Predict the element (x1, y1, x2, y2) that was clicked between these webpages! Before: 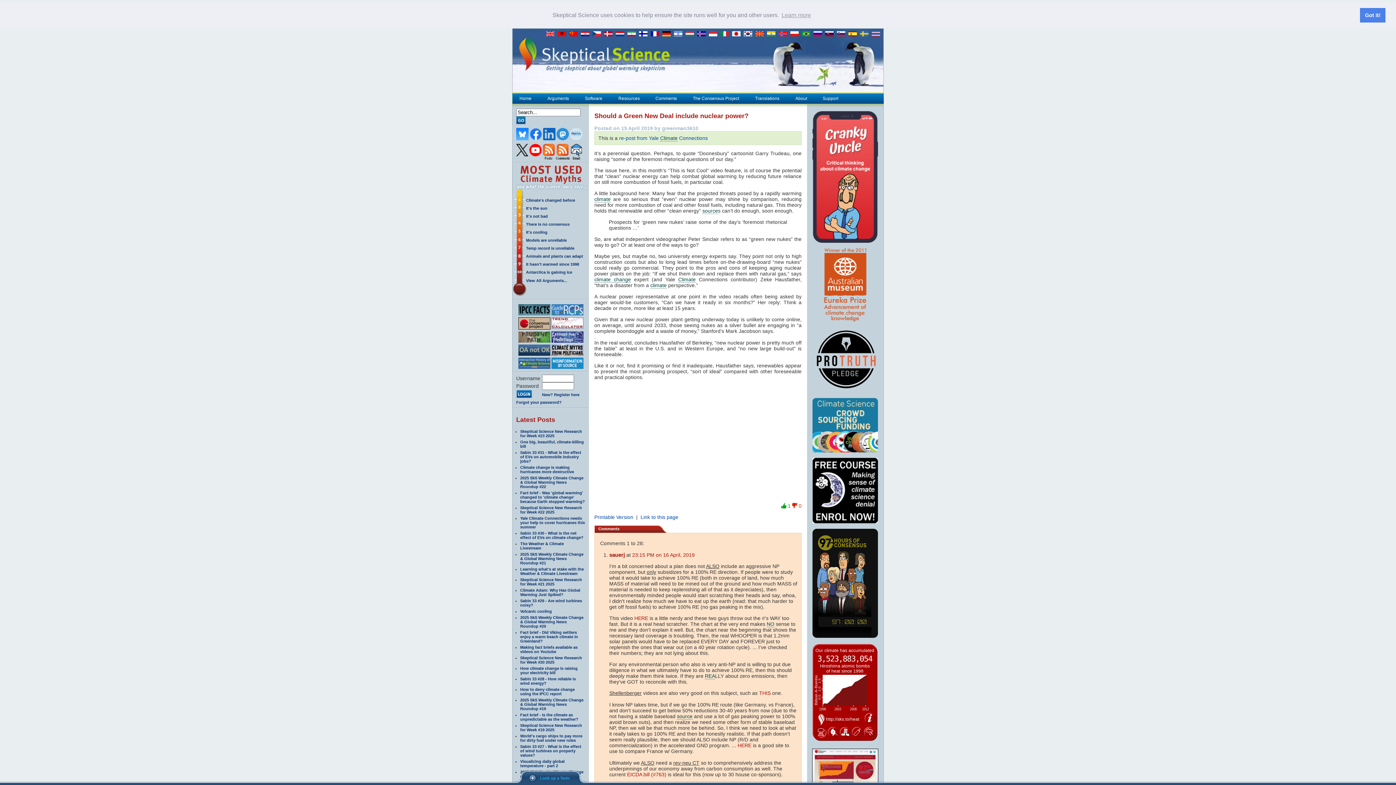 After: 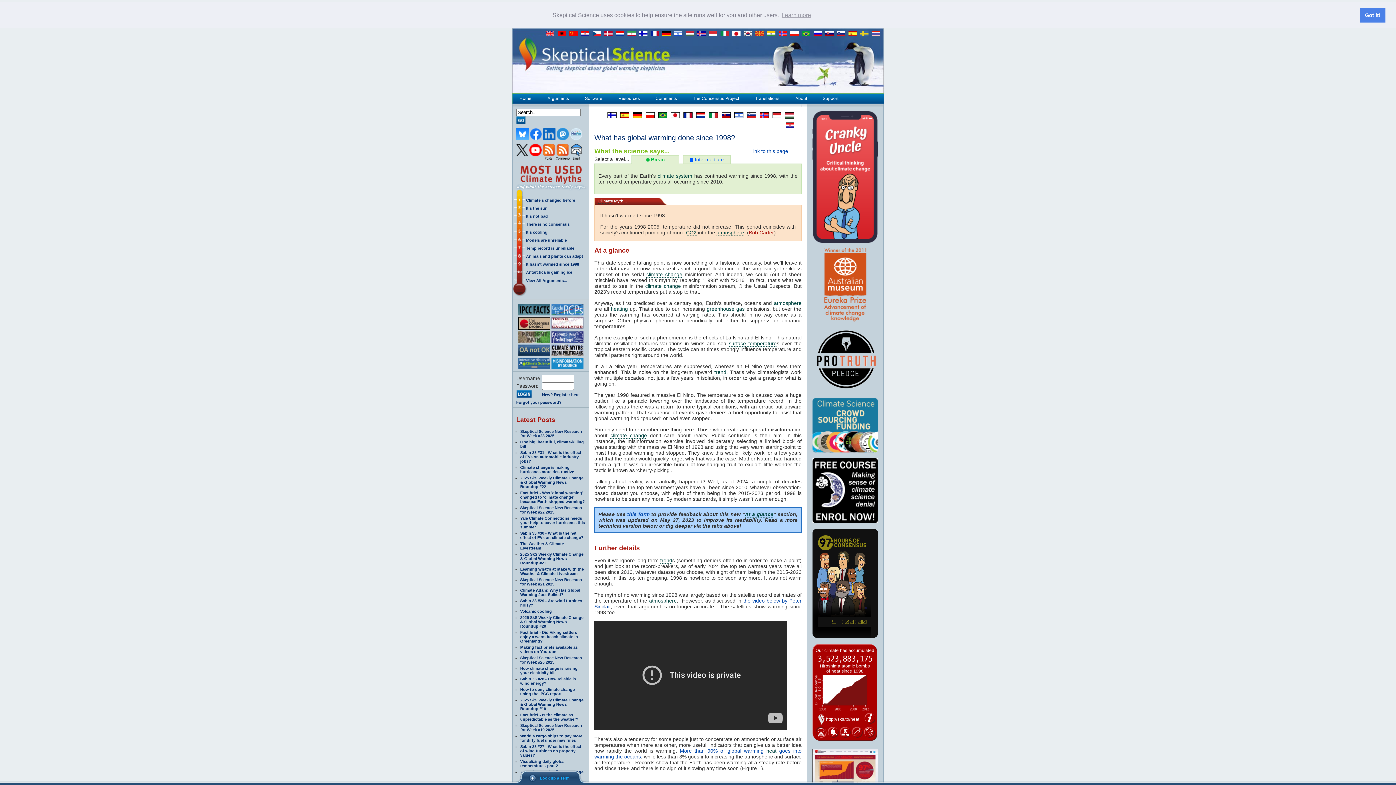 Action: bbox: (526, 262, 579, 266) label: It hasn't warmed since 1998